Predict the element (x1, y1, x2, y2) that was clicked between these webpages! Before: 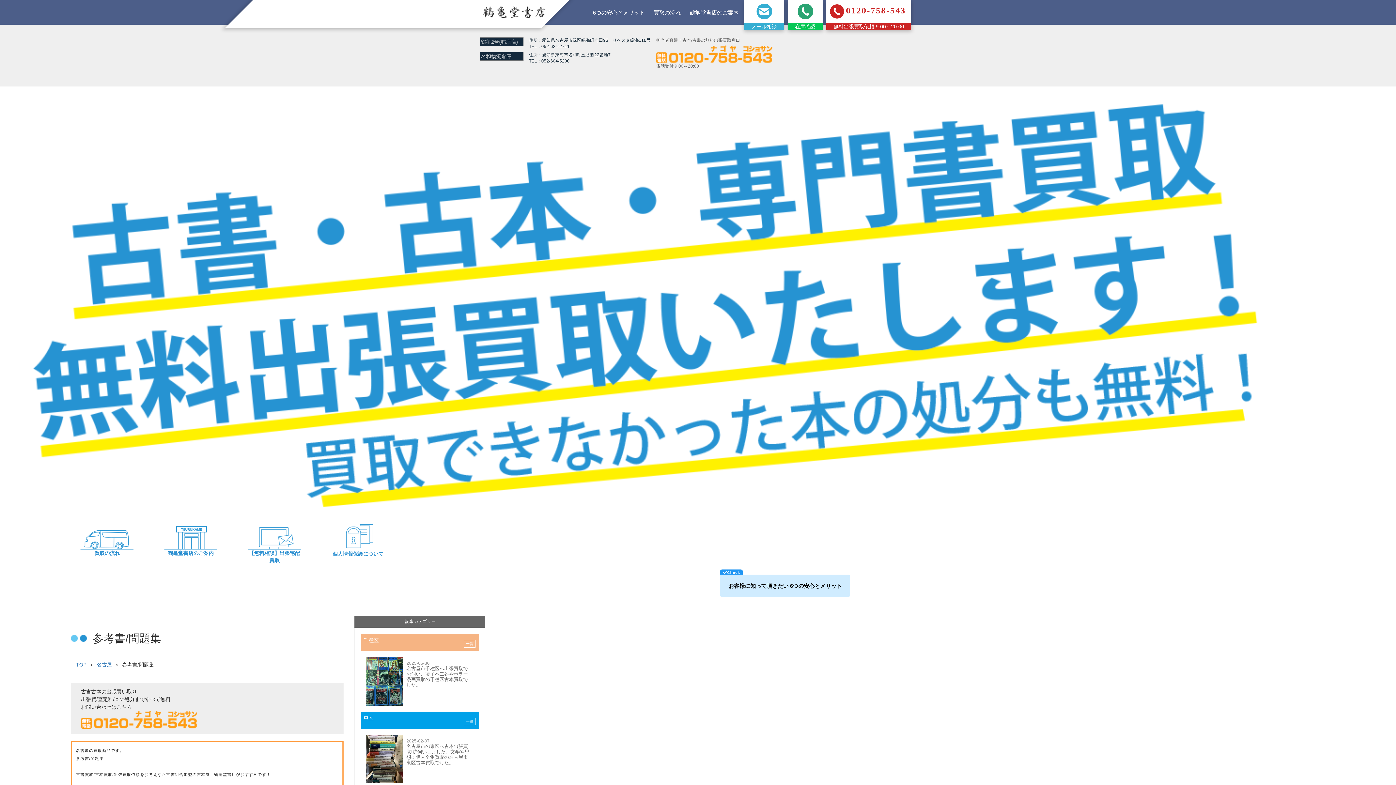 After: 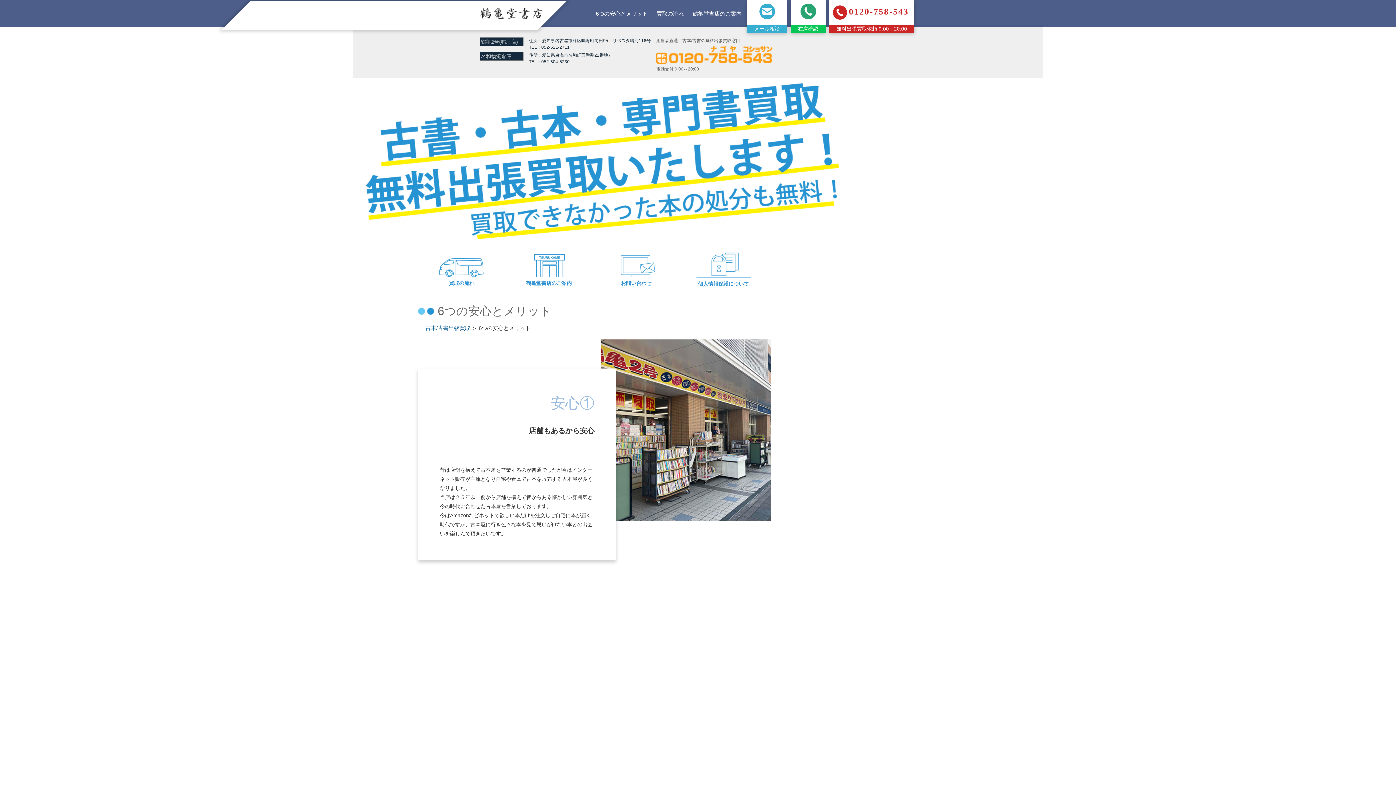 Action: label: お客様に知って頂きたい 6つの安心とメリット bbox: (720, 583, 850, 589)